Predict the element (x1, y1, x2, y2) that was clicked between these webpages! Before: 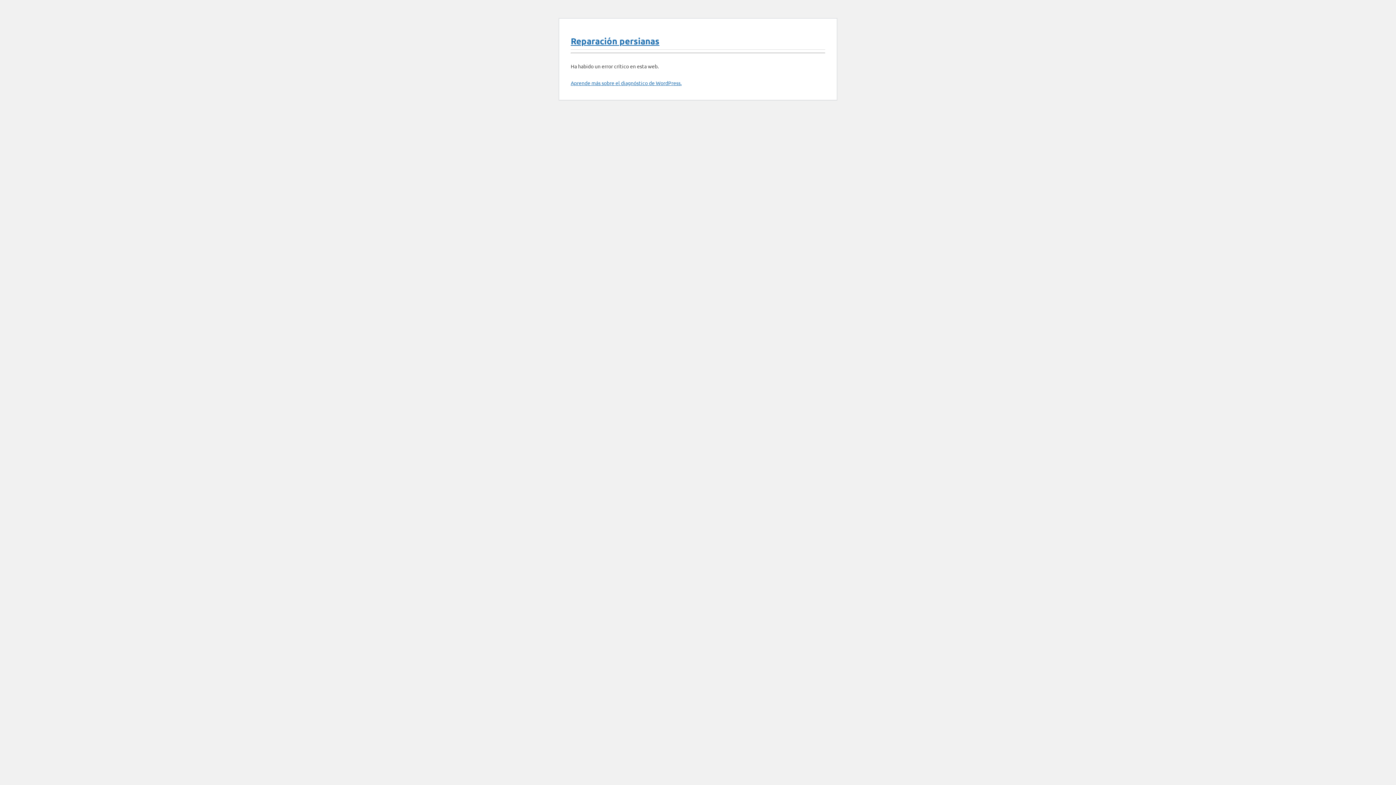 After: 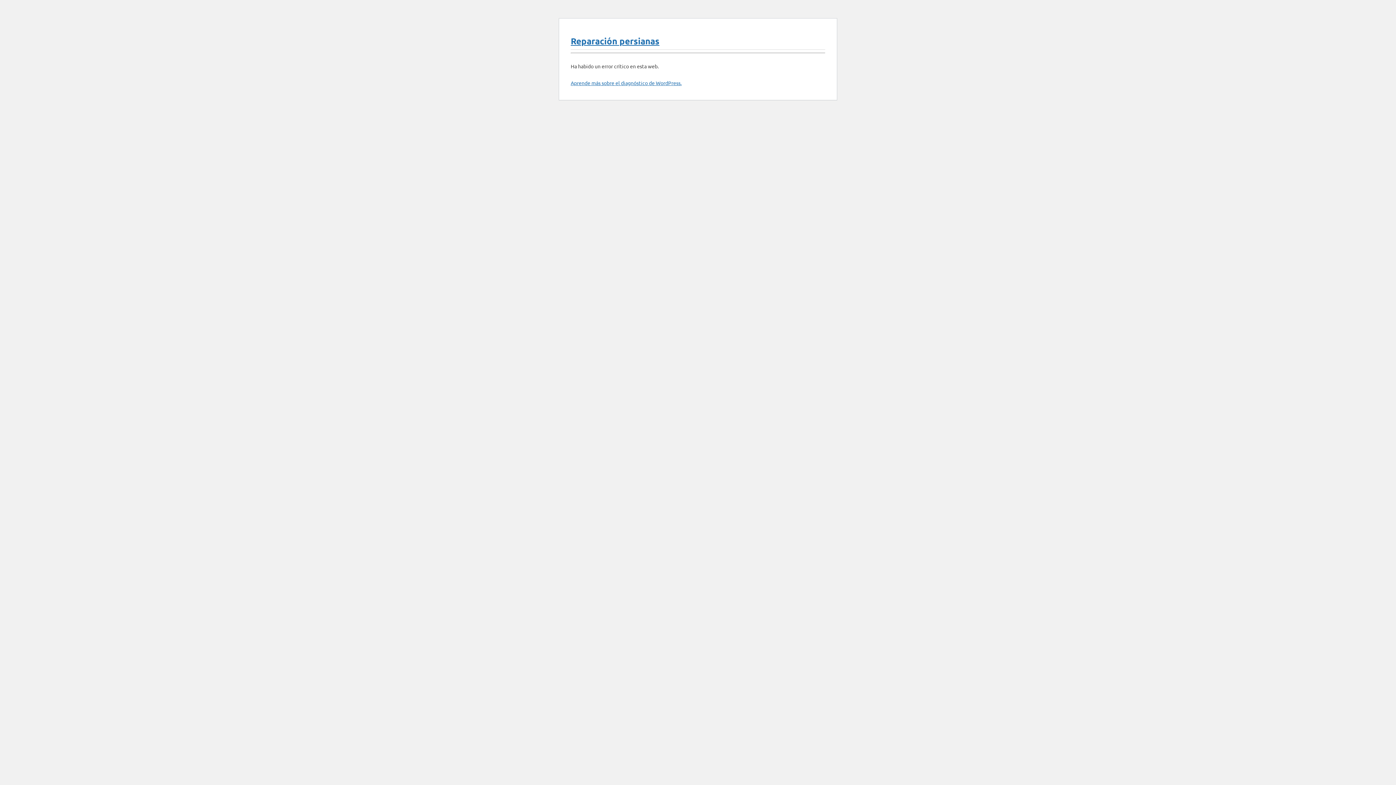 Action: bbox: (570, 35, 659, 46) label: Reparación persianas